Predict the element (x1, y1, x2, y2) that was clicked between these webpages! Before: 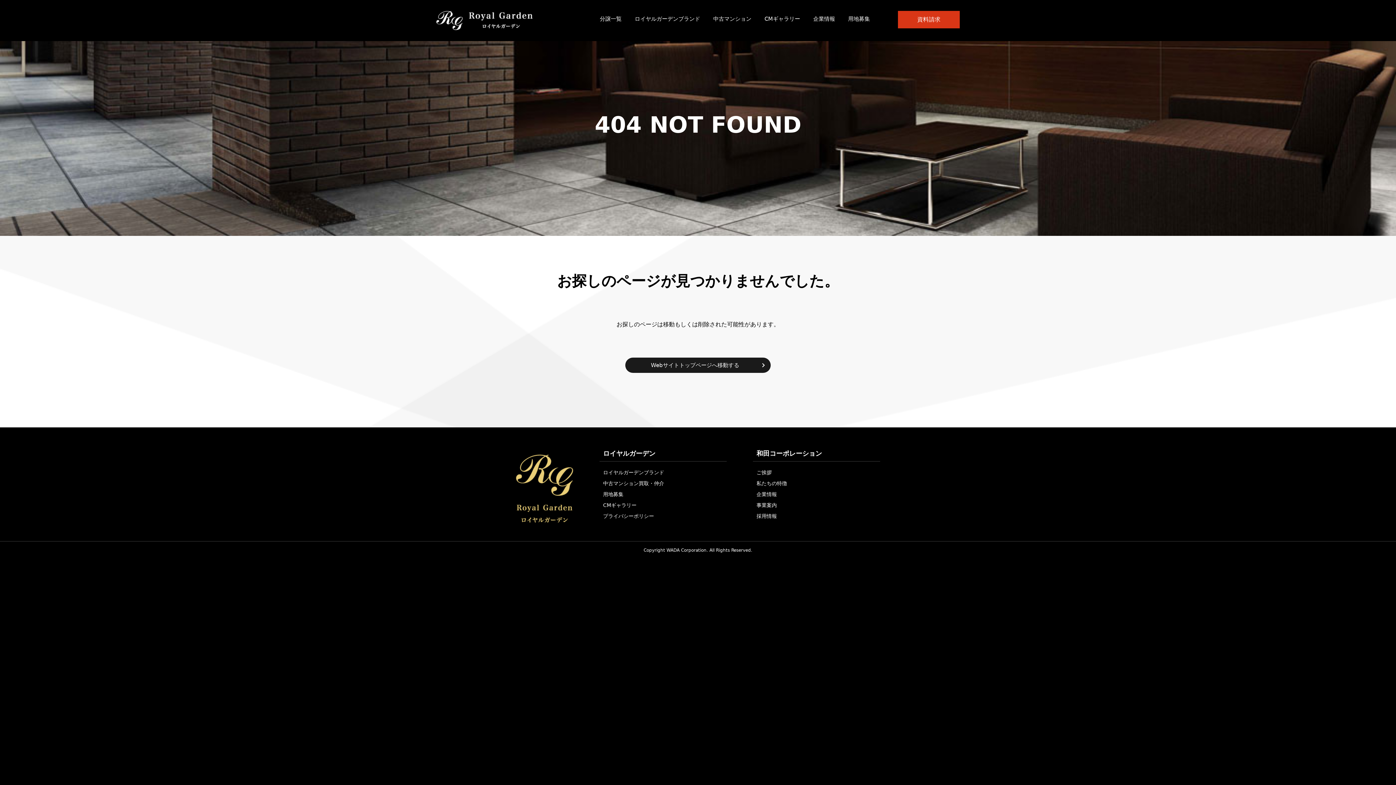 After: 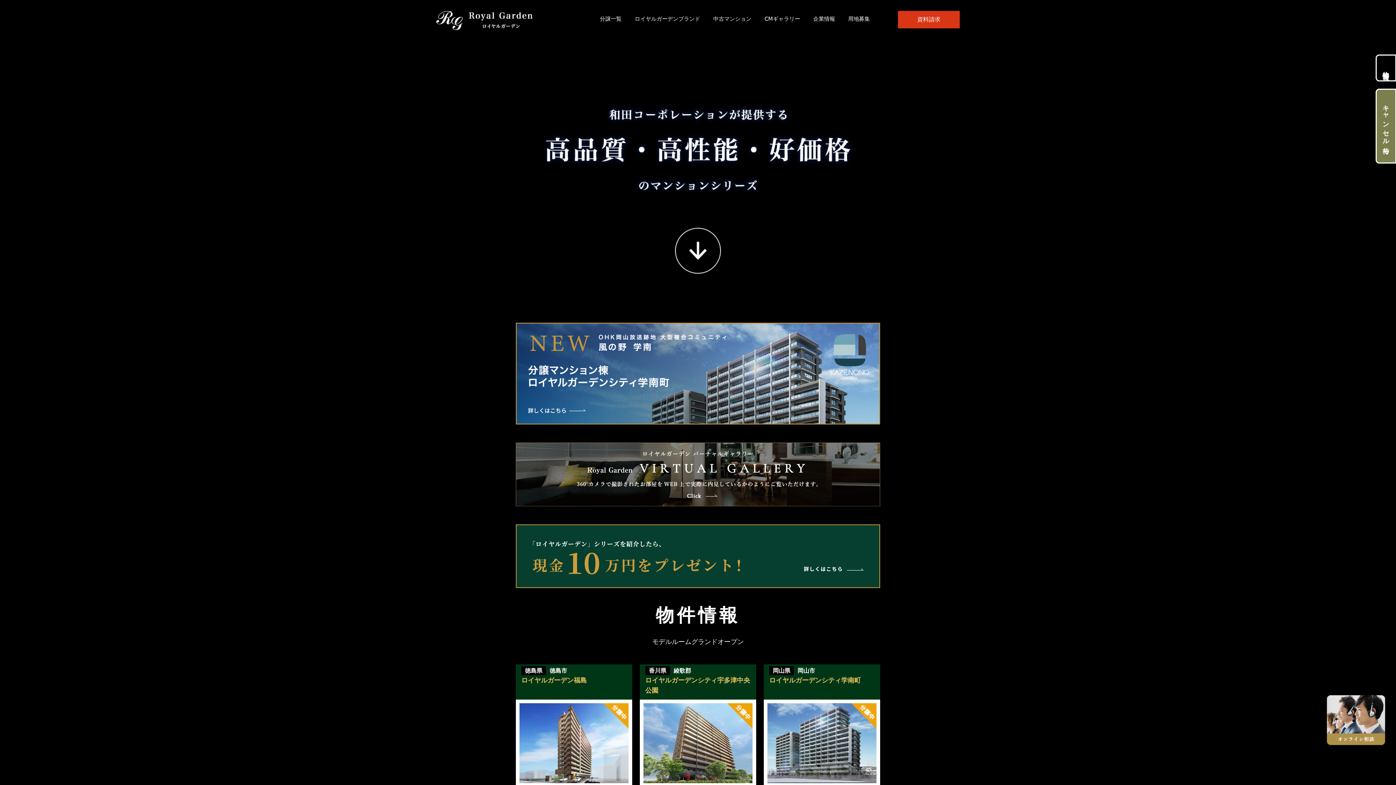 Action: bbox: (436, 23, 532, 30)